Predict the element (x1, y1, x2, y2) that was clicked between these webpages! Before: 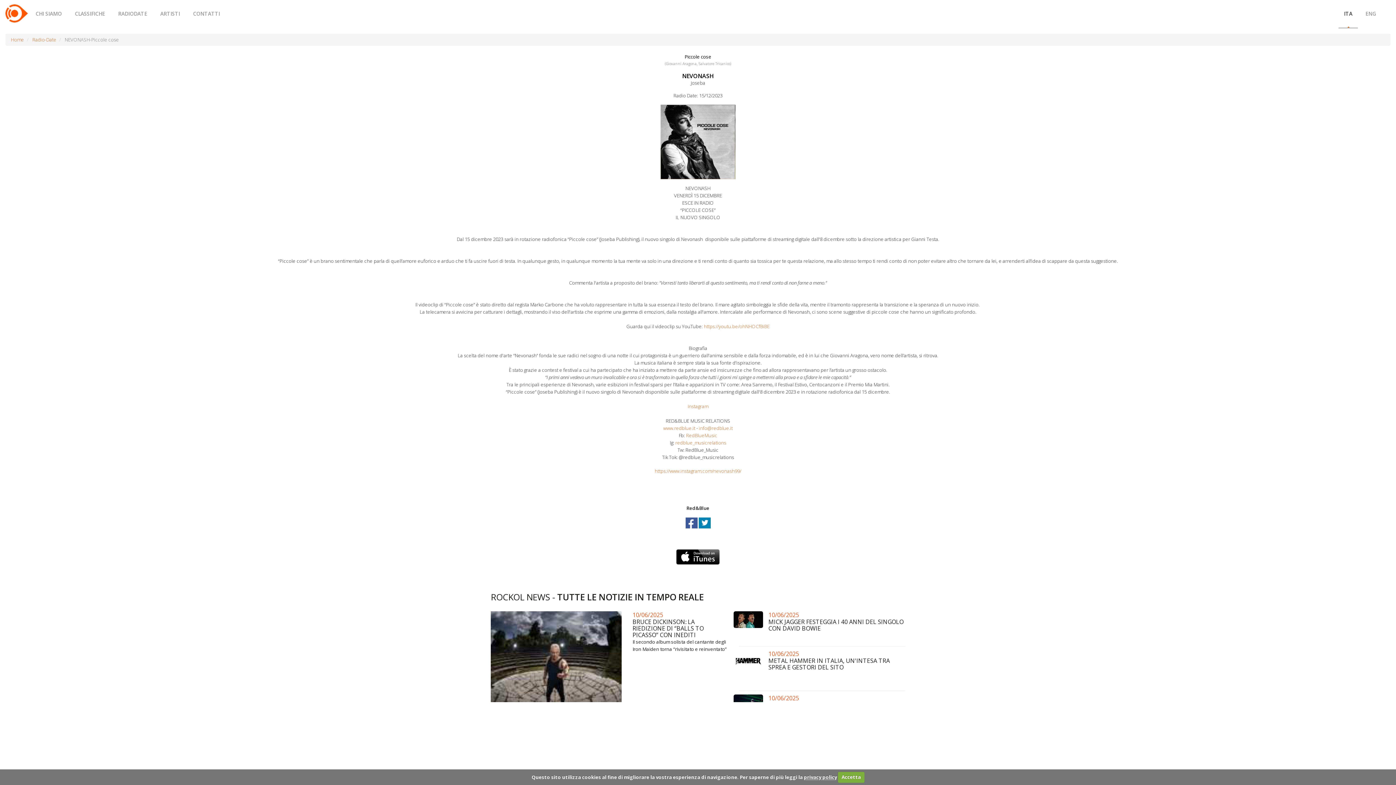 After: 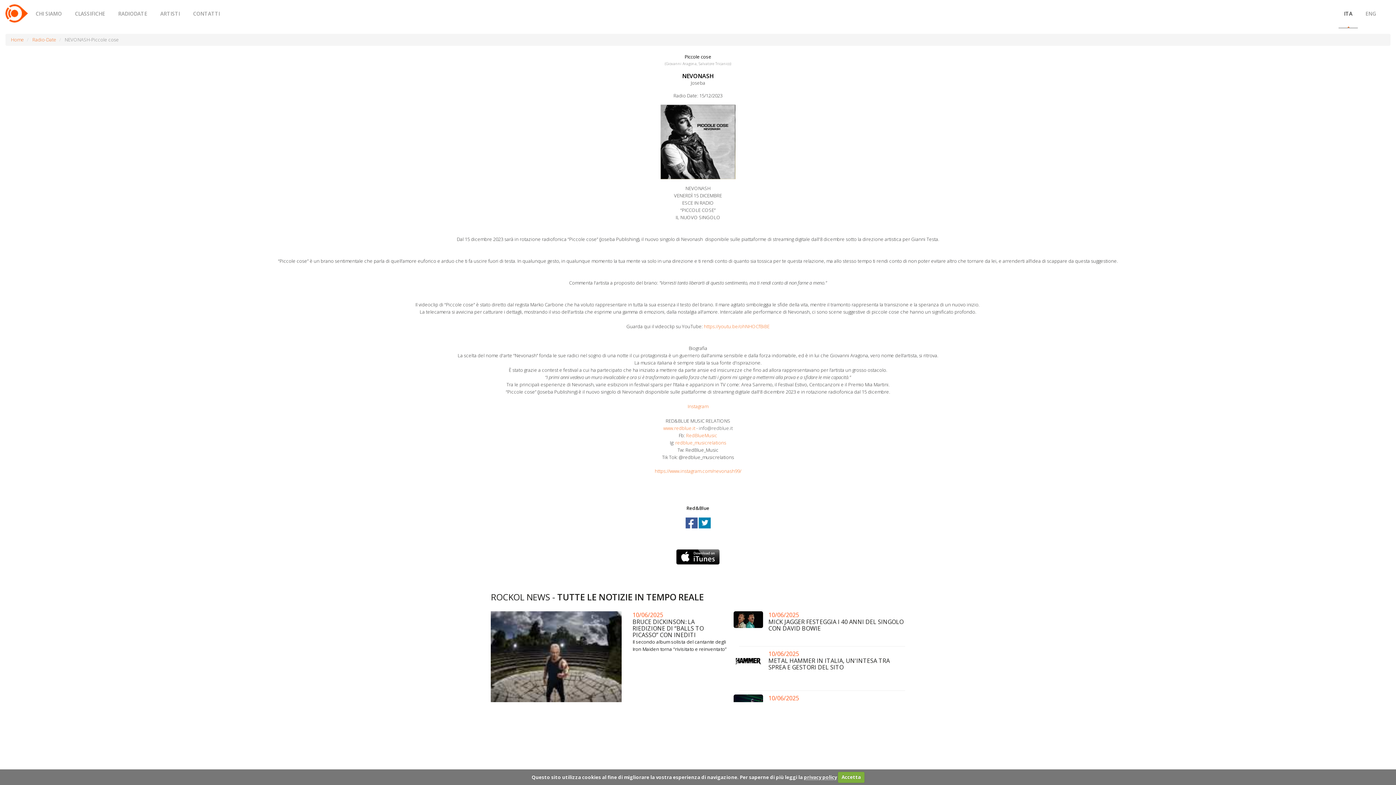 Action: bbox: (699, 425, 732, 431) label: info@redblue.it